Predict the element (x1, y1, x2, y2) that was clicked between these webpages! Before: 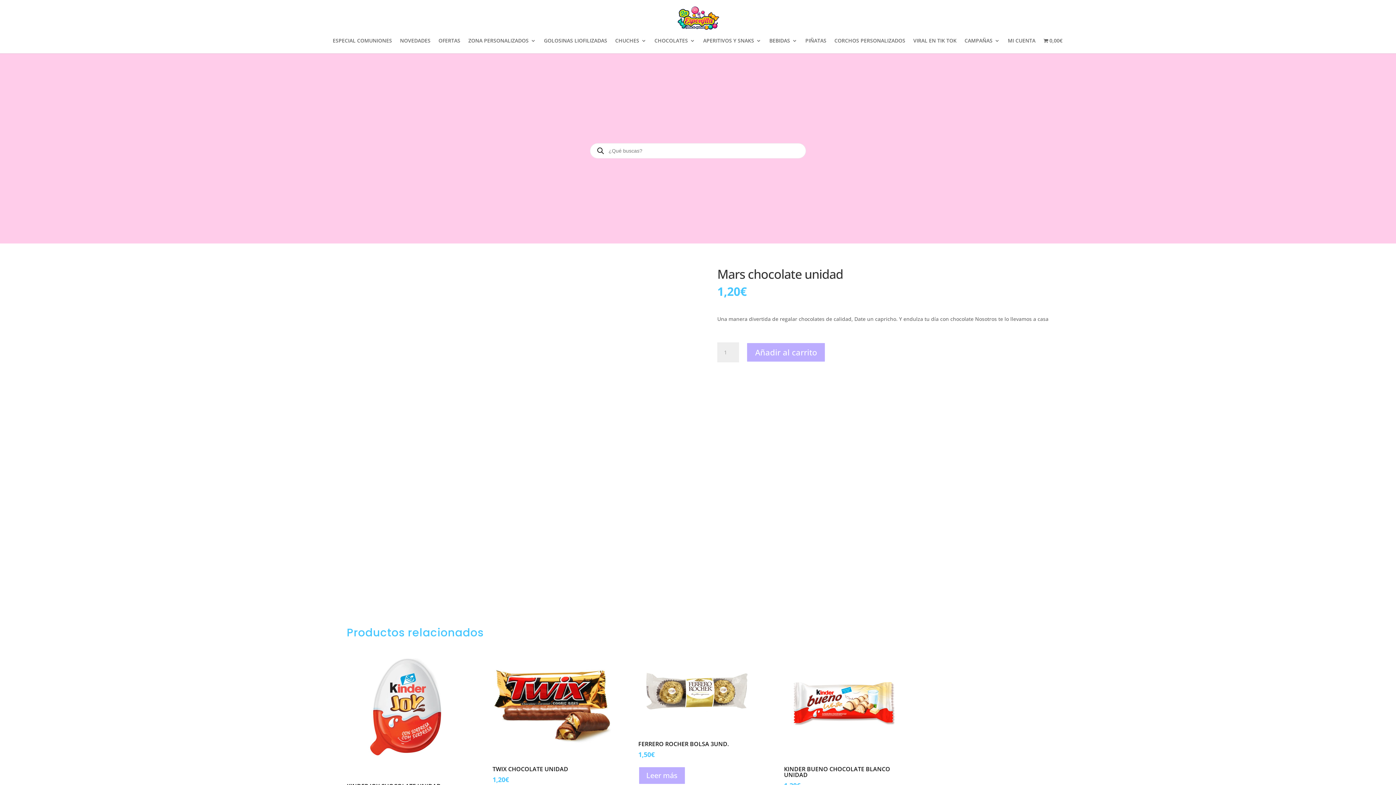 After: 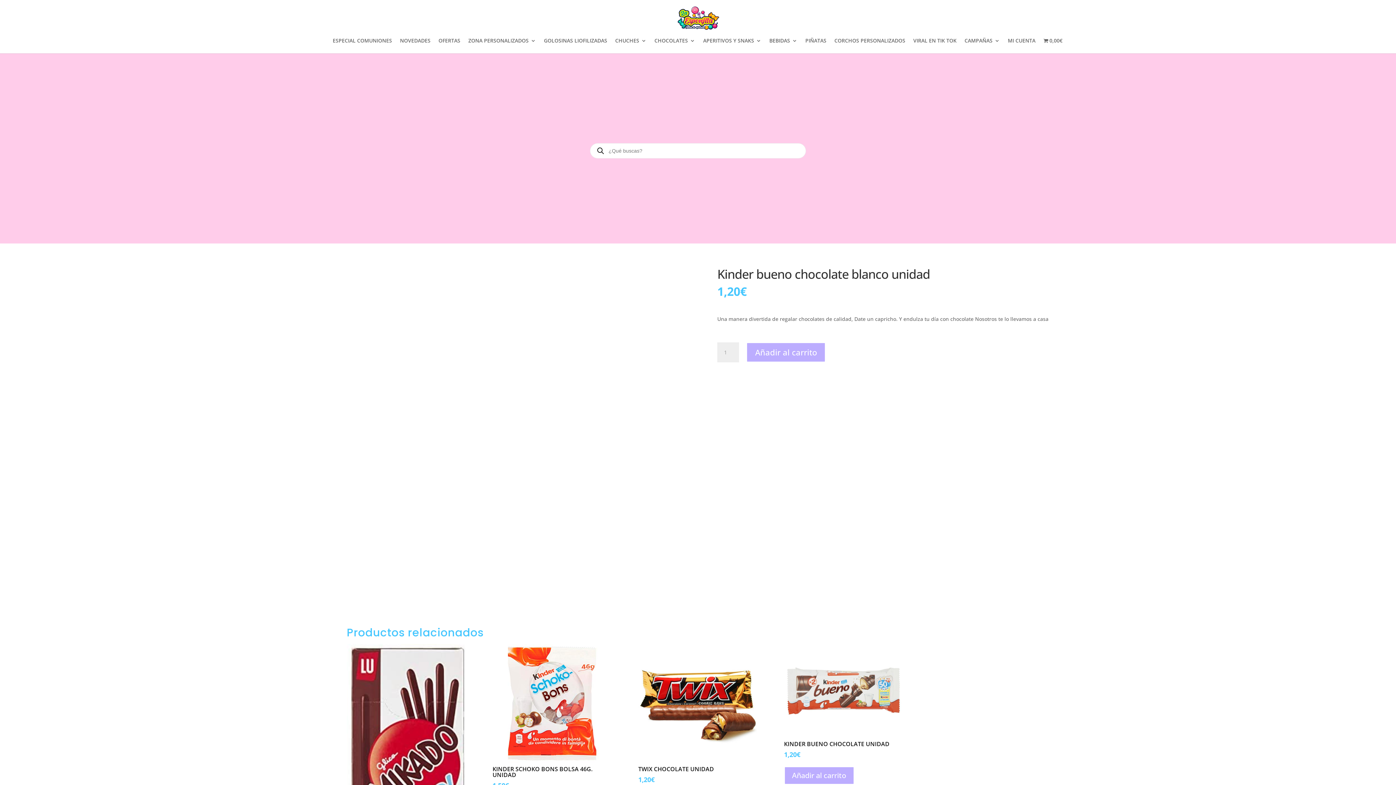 Action: label: KINDER BUENO CHOCOLATE BLANCO UNIDAD
1,20€ bbox: (784, 644, 903, 790)